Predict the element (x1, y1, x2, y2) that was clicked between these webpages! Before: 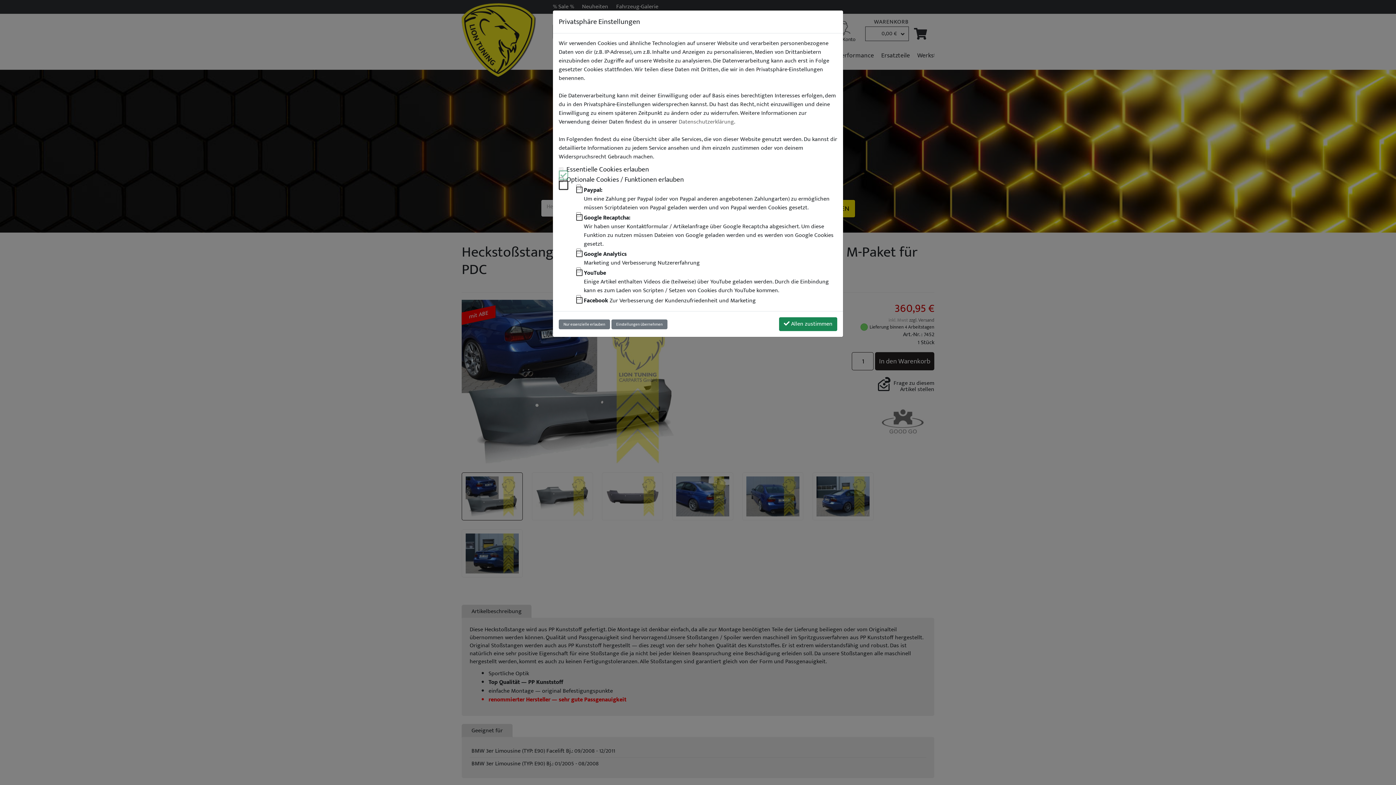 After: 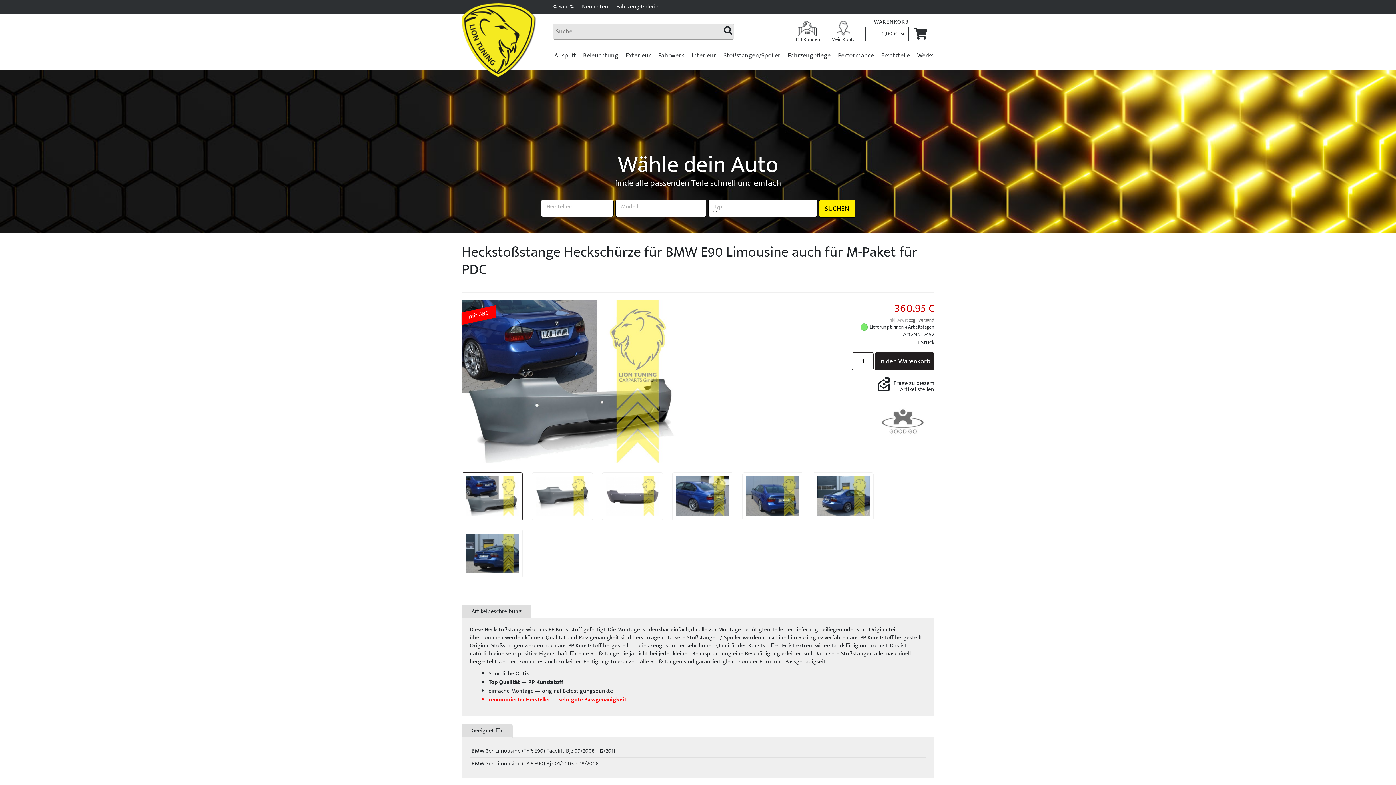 Action: bbox: (558, 319, 610, 329) label: Nur essenzielle erlauben